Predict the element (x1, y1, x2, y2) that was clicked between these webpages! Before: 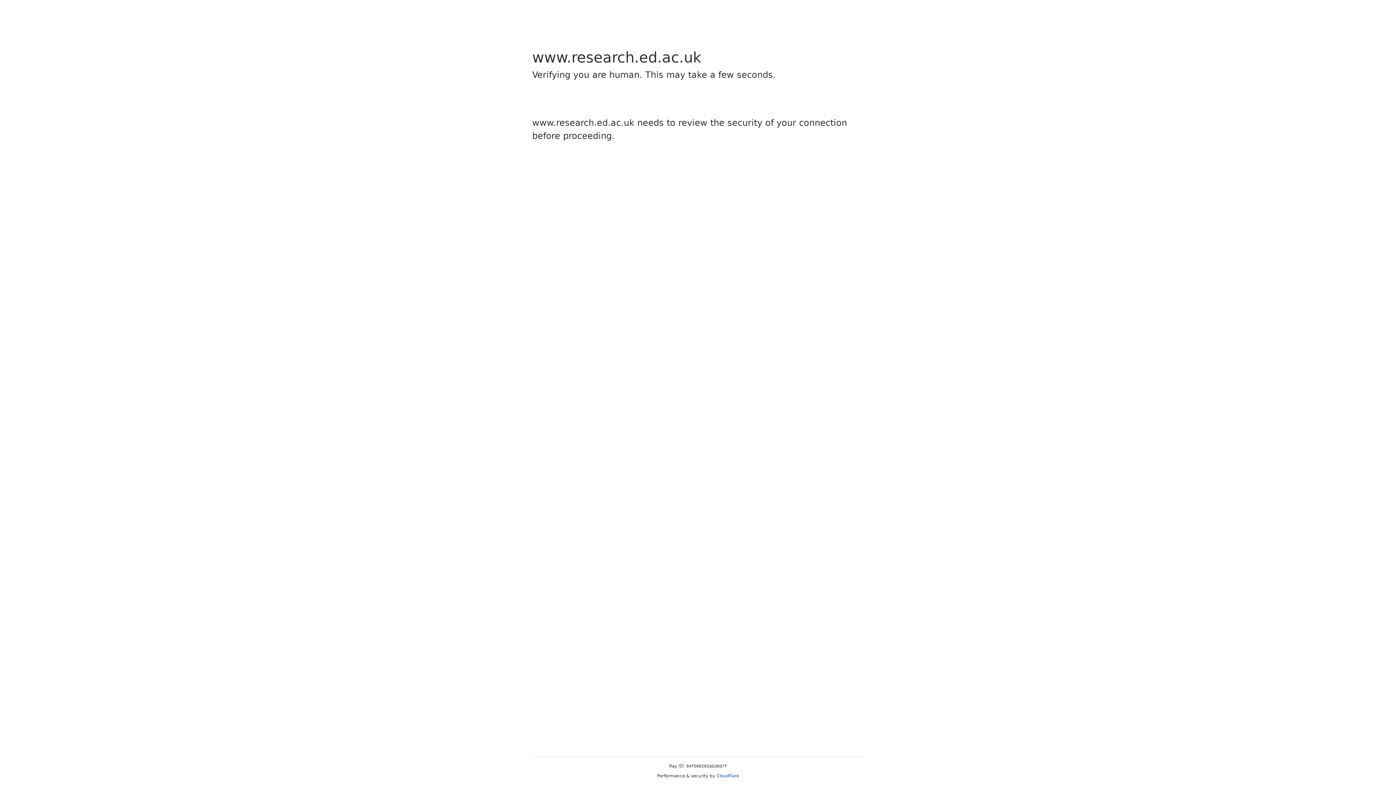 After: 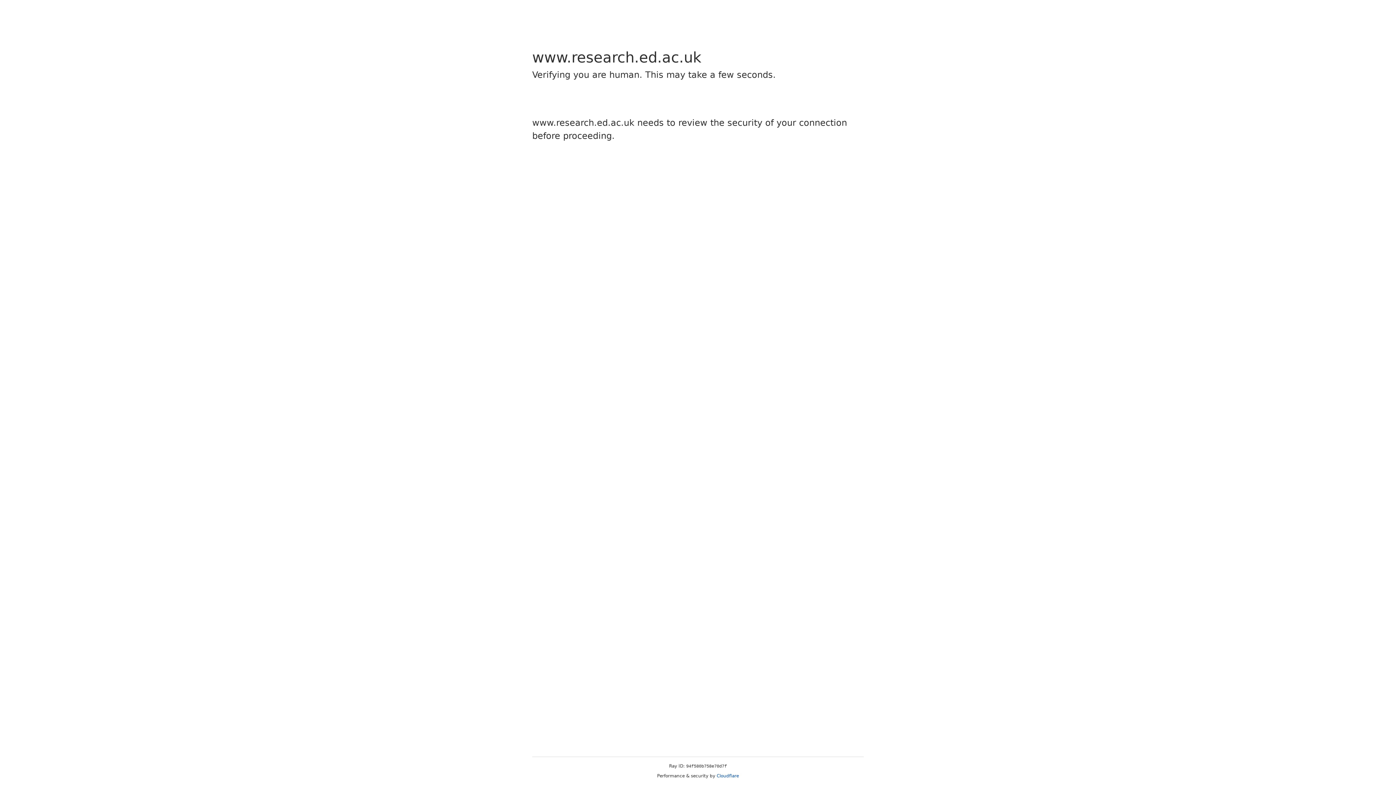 Action: label: Cloudflare bbox: (716, 773, 739, 778)